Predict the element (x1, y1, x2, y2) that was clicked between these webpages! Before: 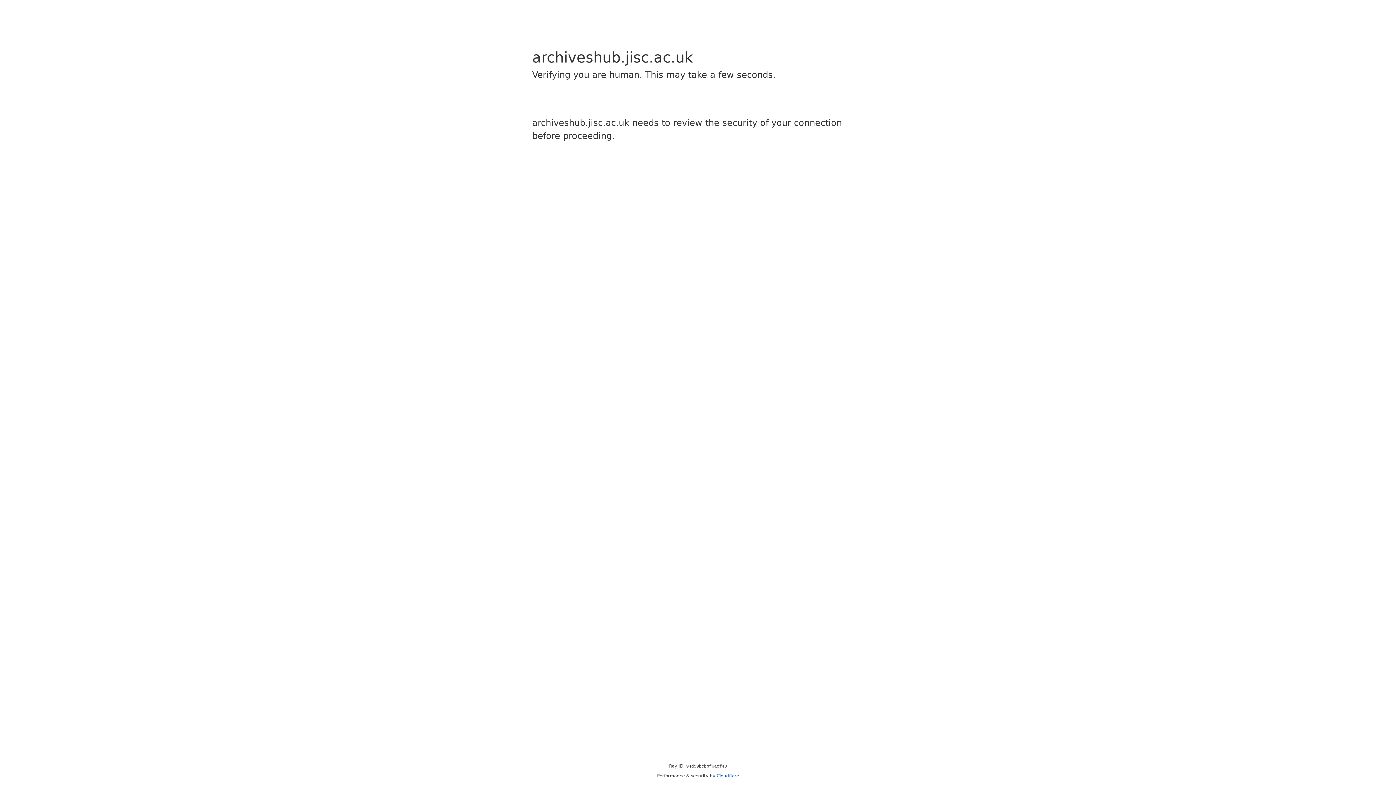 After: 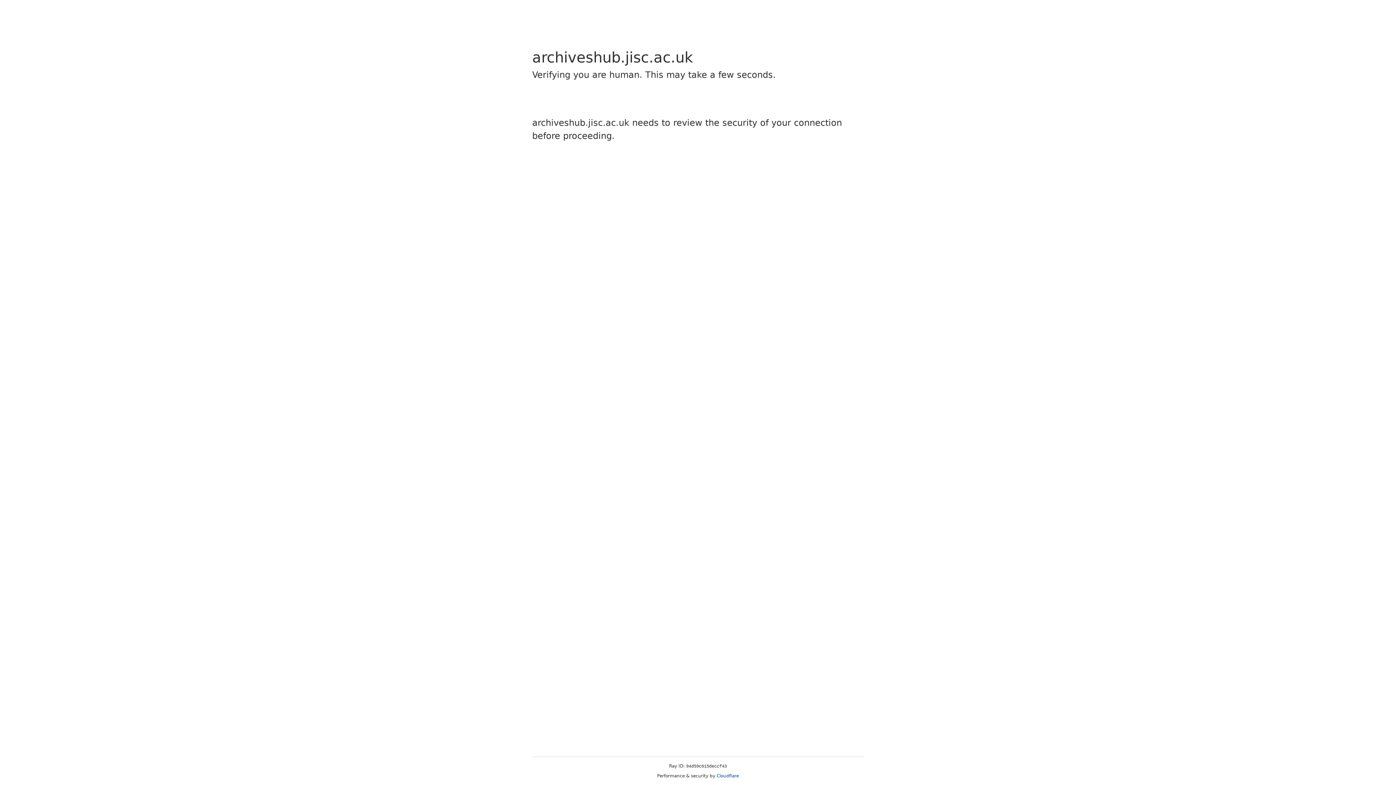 Action: label: Cloudflare bbox: (716, 773, 739, 778)